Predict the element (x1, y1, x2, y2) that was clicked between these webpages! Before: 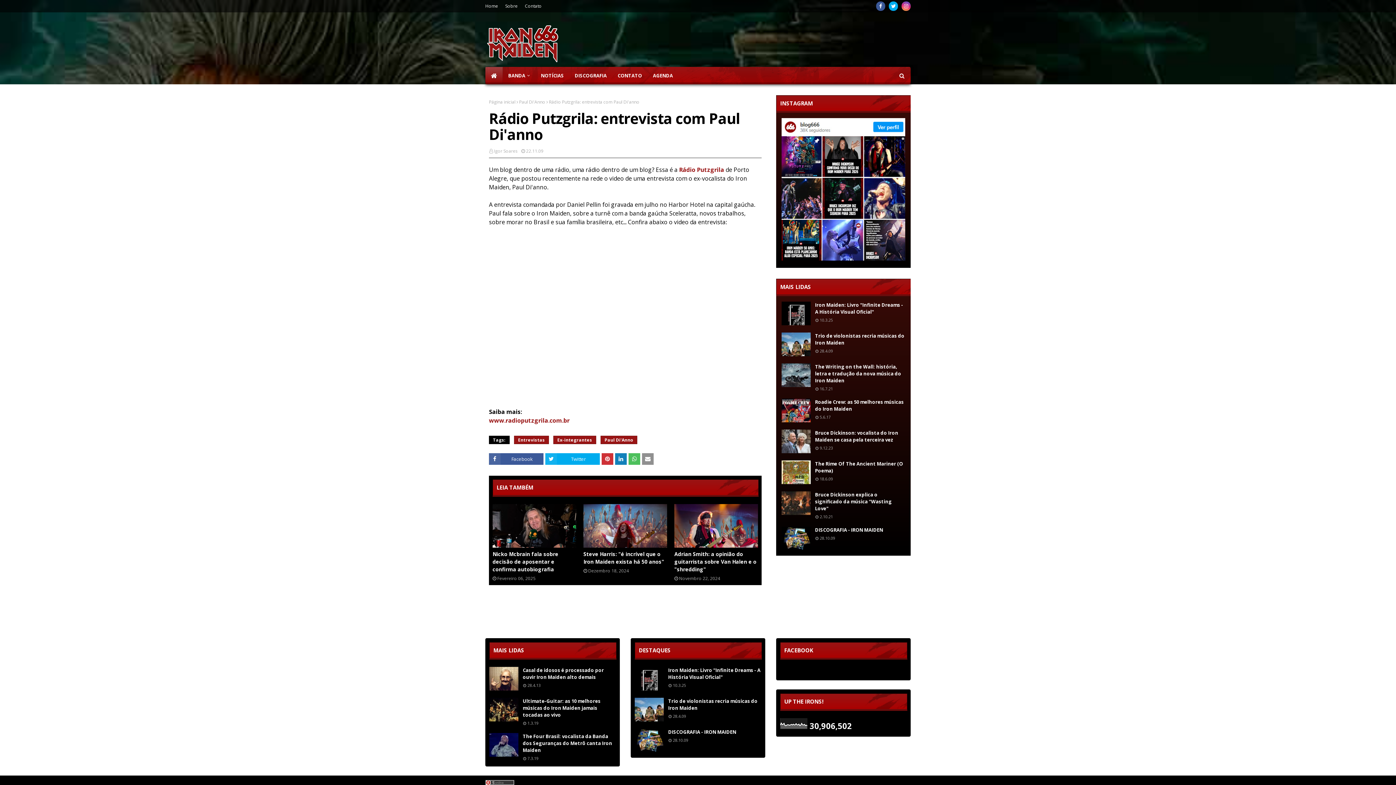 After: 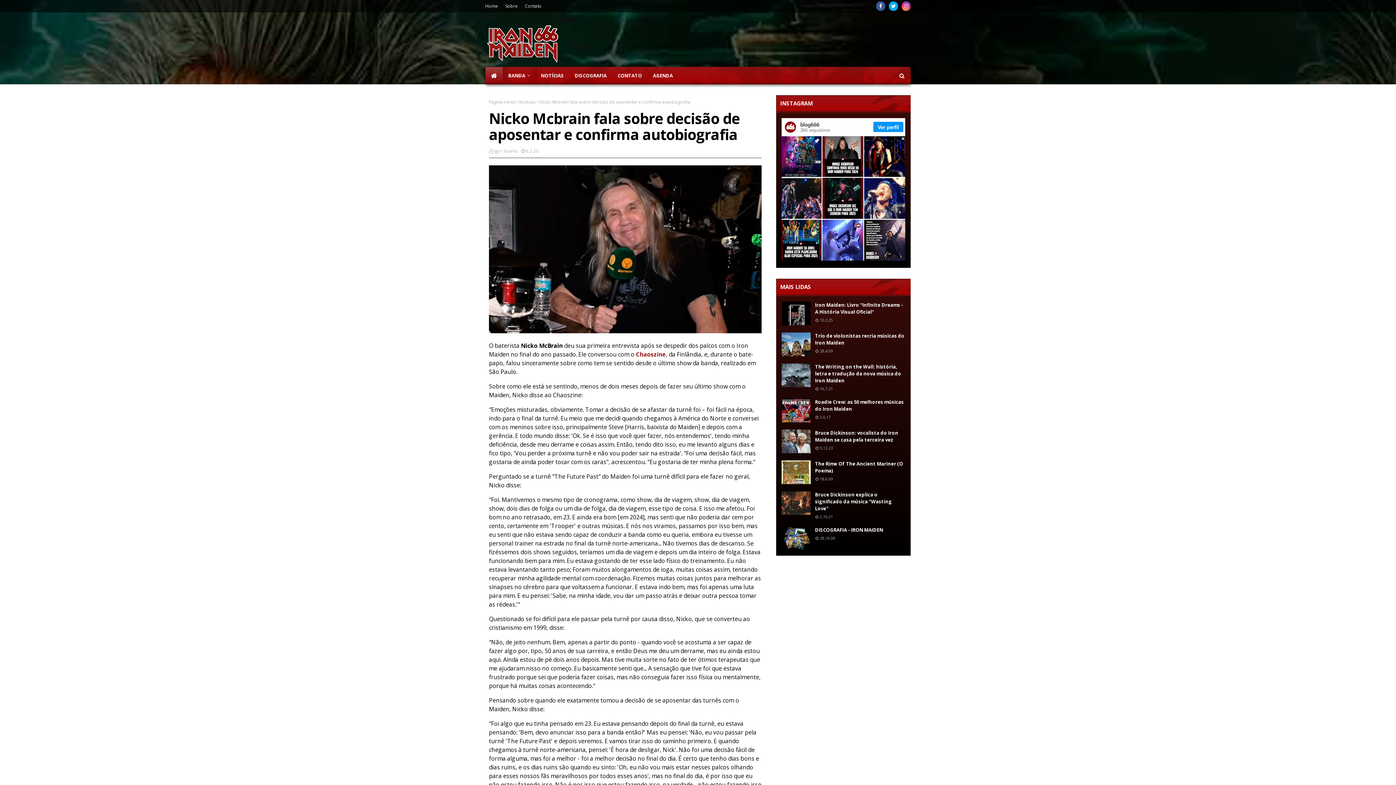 Action: label: Nicko Mcbrain fala sobre decisão de aposentar e confirma autobiografia bbox: (492, 550, 576, 573)